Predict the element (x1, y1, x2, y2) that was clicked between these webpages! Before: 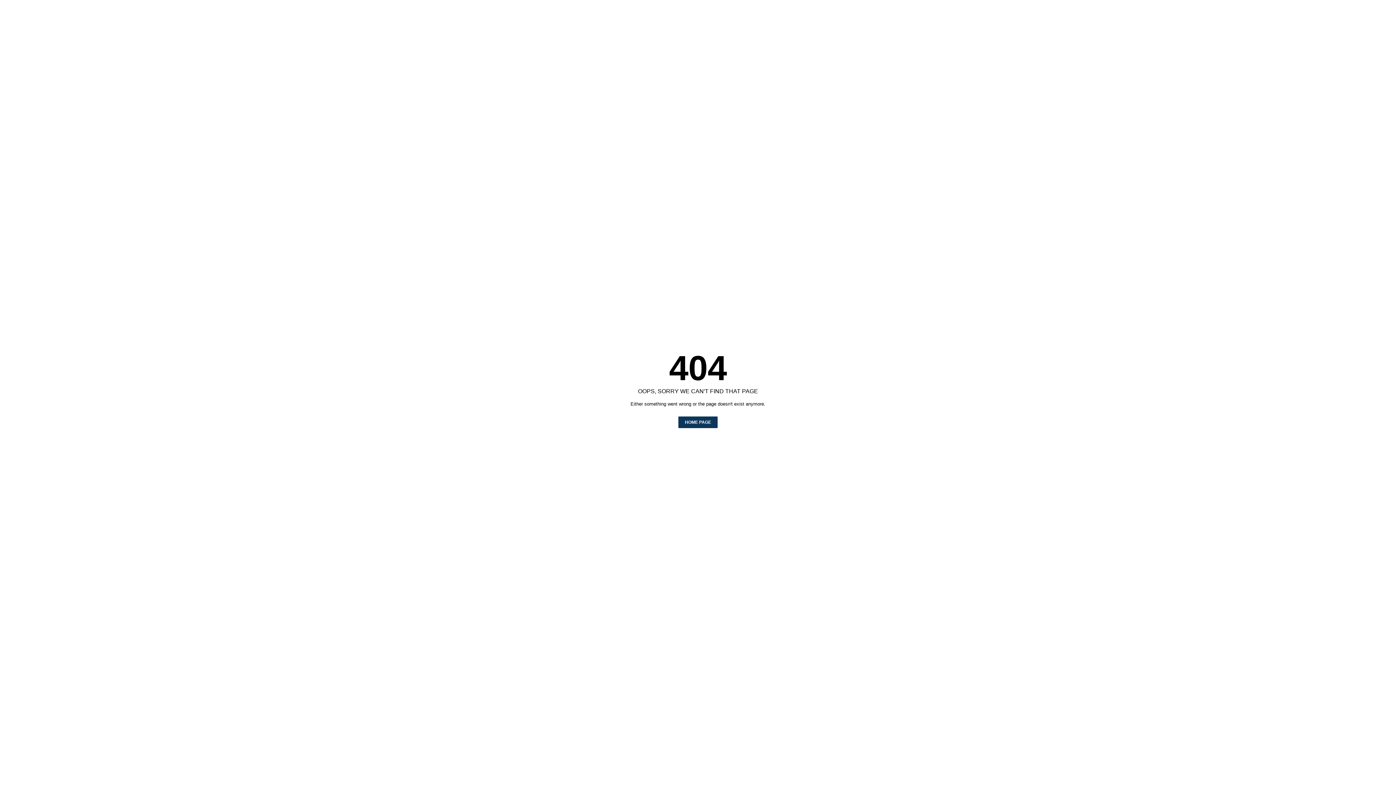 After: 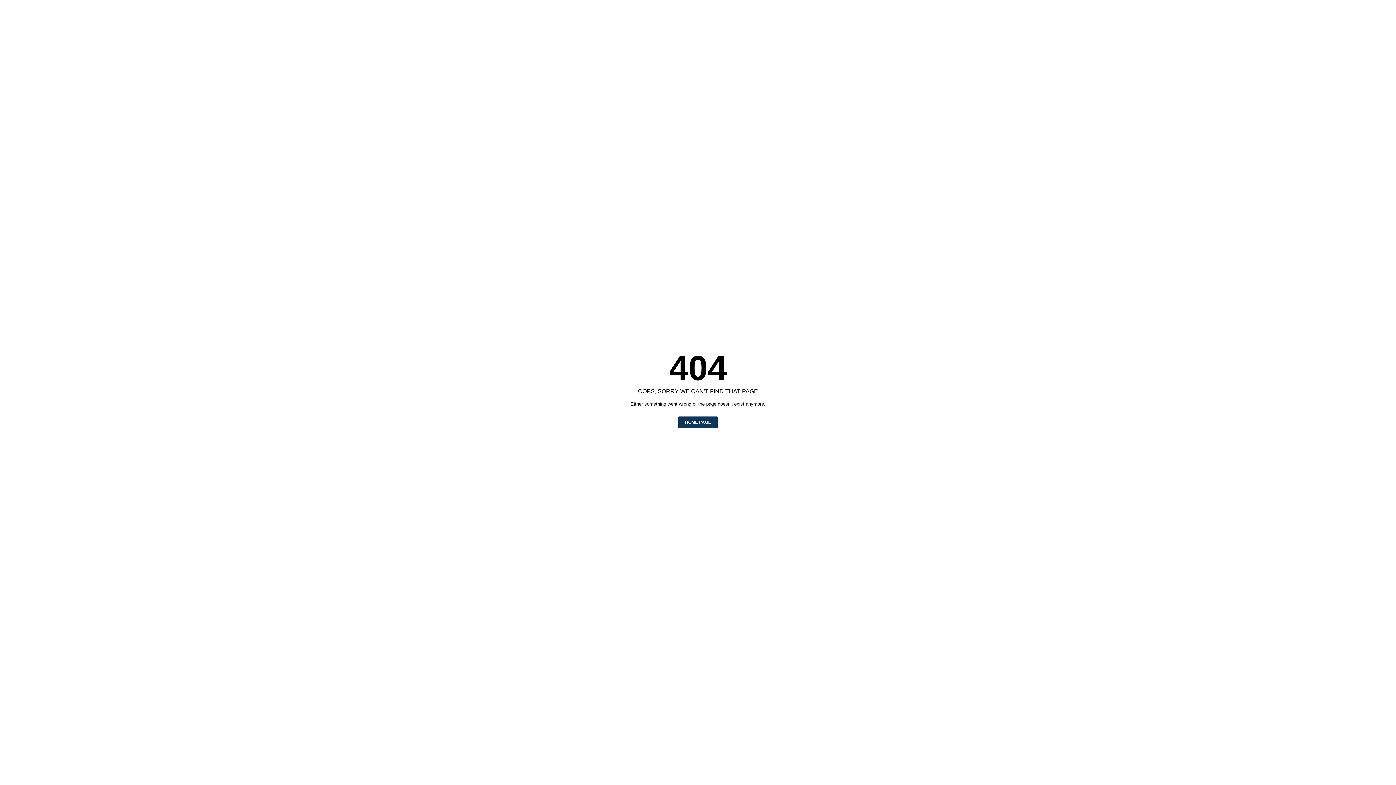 Action: bbox: (678, 416, 717, 428) label: HOME PAGE